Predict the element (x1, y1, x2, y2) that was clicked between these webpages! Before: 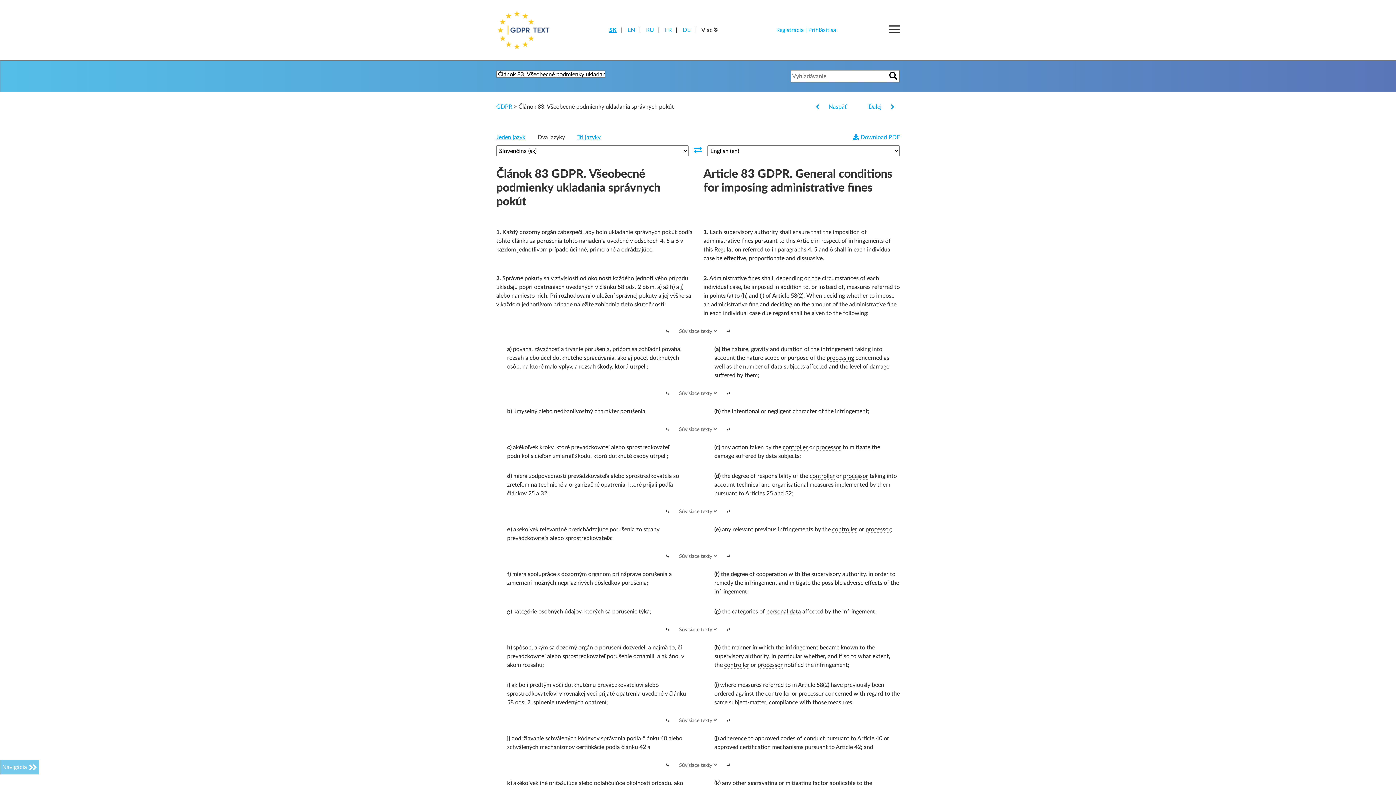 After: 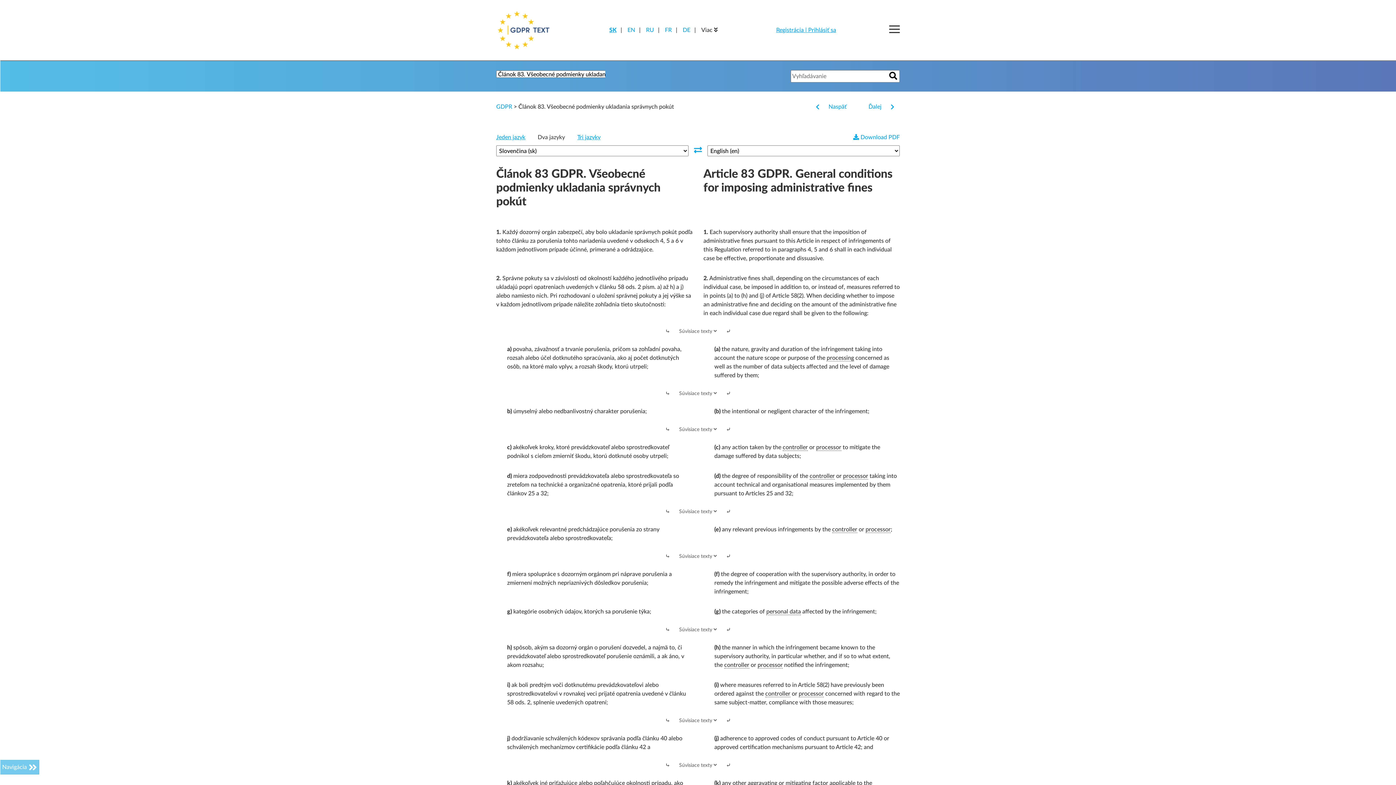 Action: label: Registrácia | Prihlásiť sa bbox: (776, 27, 836, 33)